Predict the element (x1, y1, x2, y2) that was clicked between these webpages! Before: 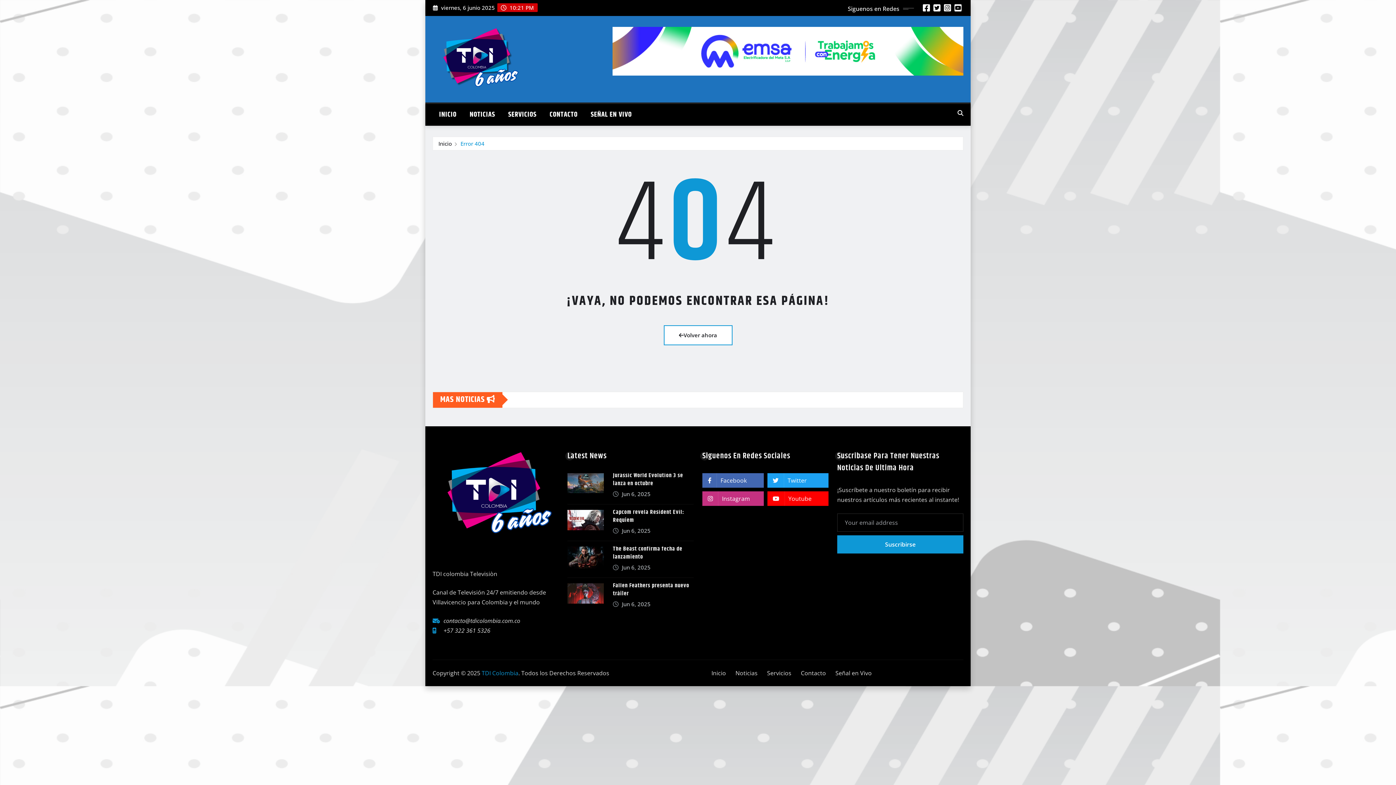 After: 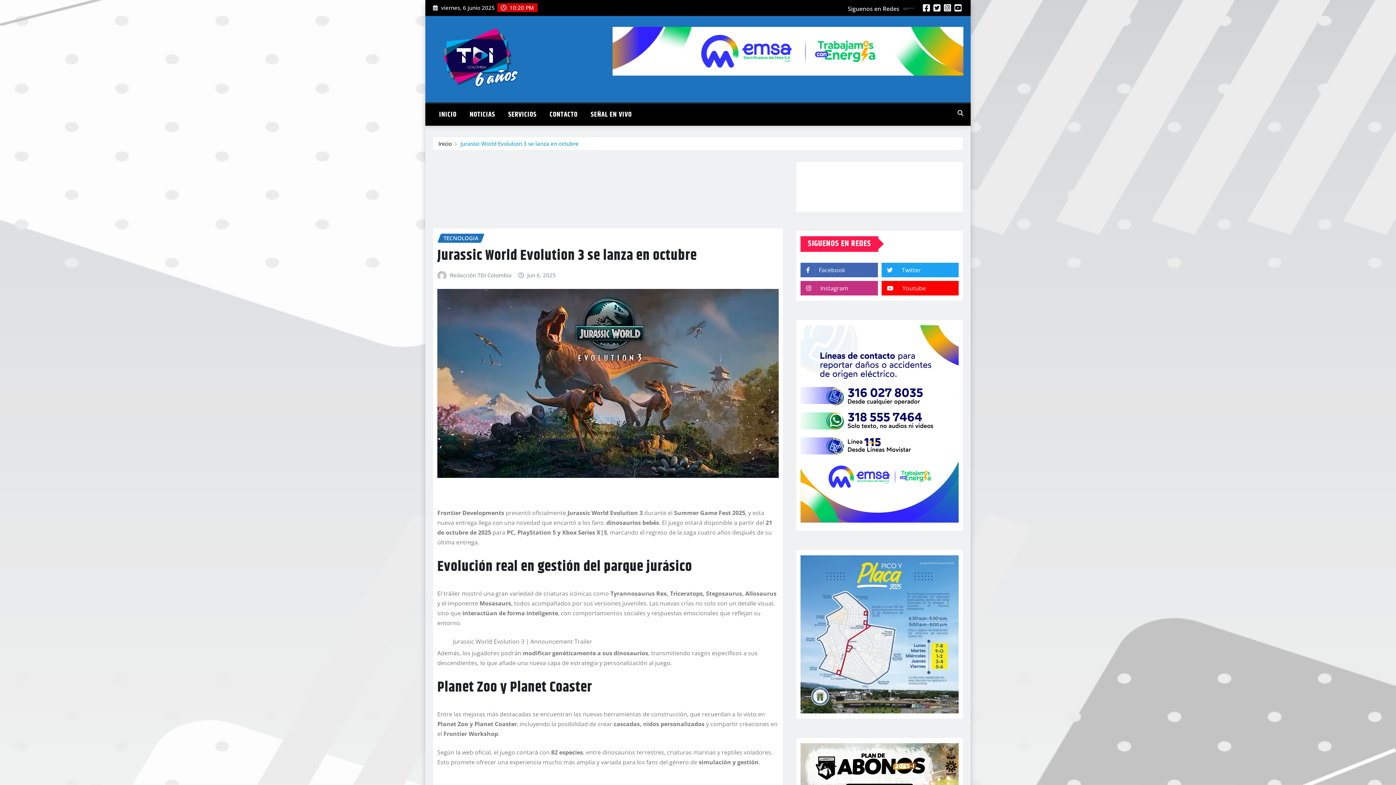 Action: bbox: (613, 471, 683, 488) label: Jurassic World Evolution 3 se lanza en octubre